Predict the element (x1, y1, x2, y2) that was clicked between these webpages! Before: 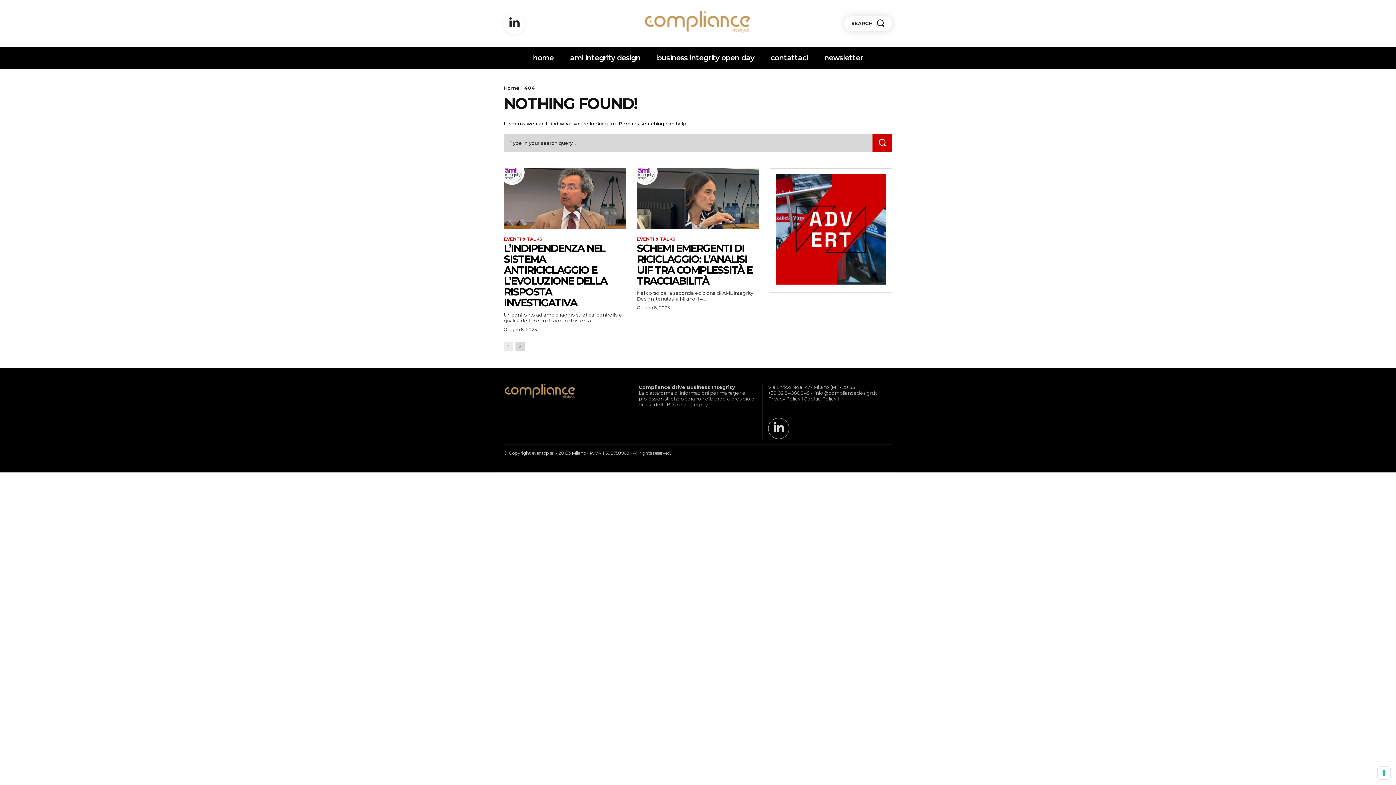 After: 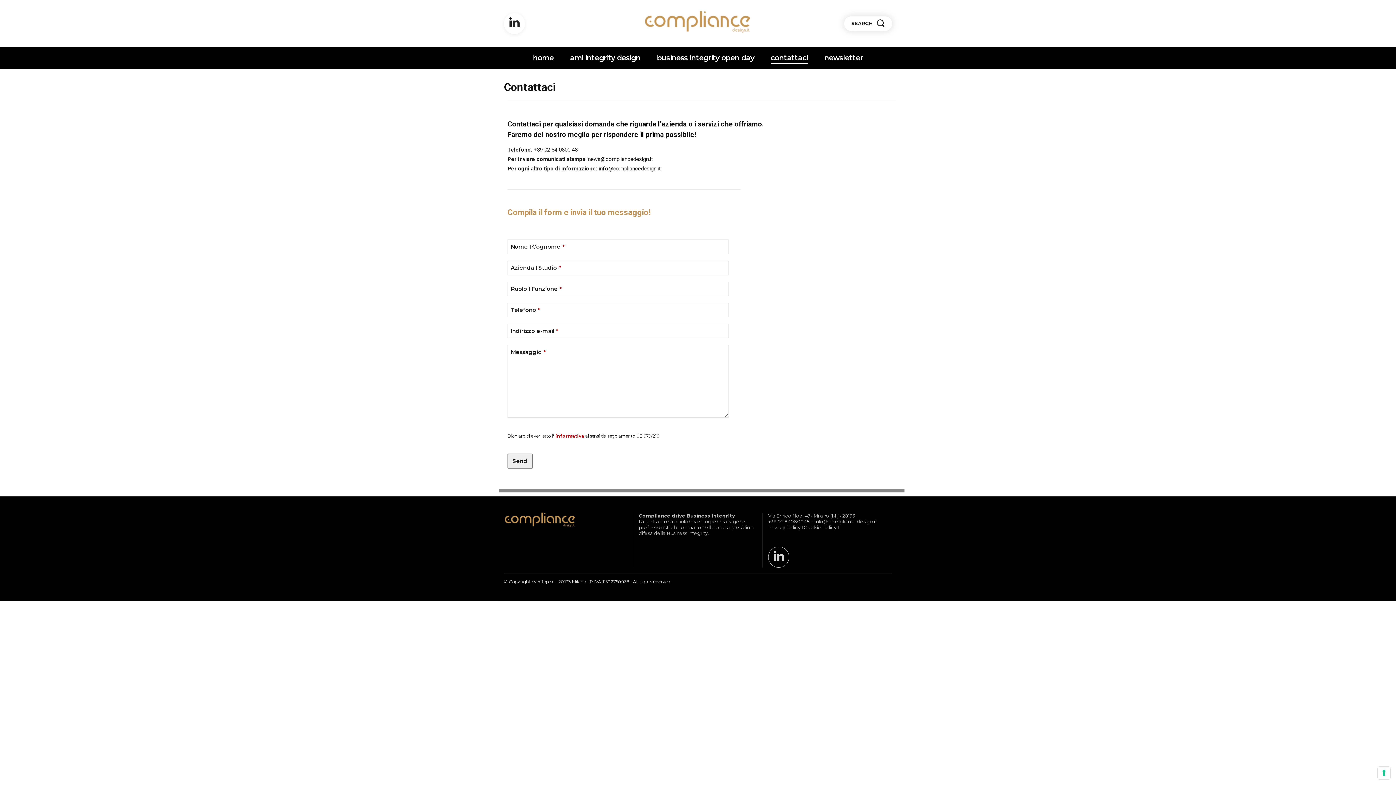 Action: label: contattaci bbox: (770, 46, 808, 68)